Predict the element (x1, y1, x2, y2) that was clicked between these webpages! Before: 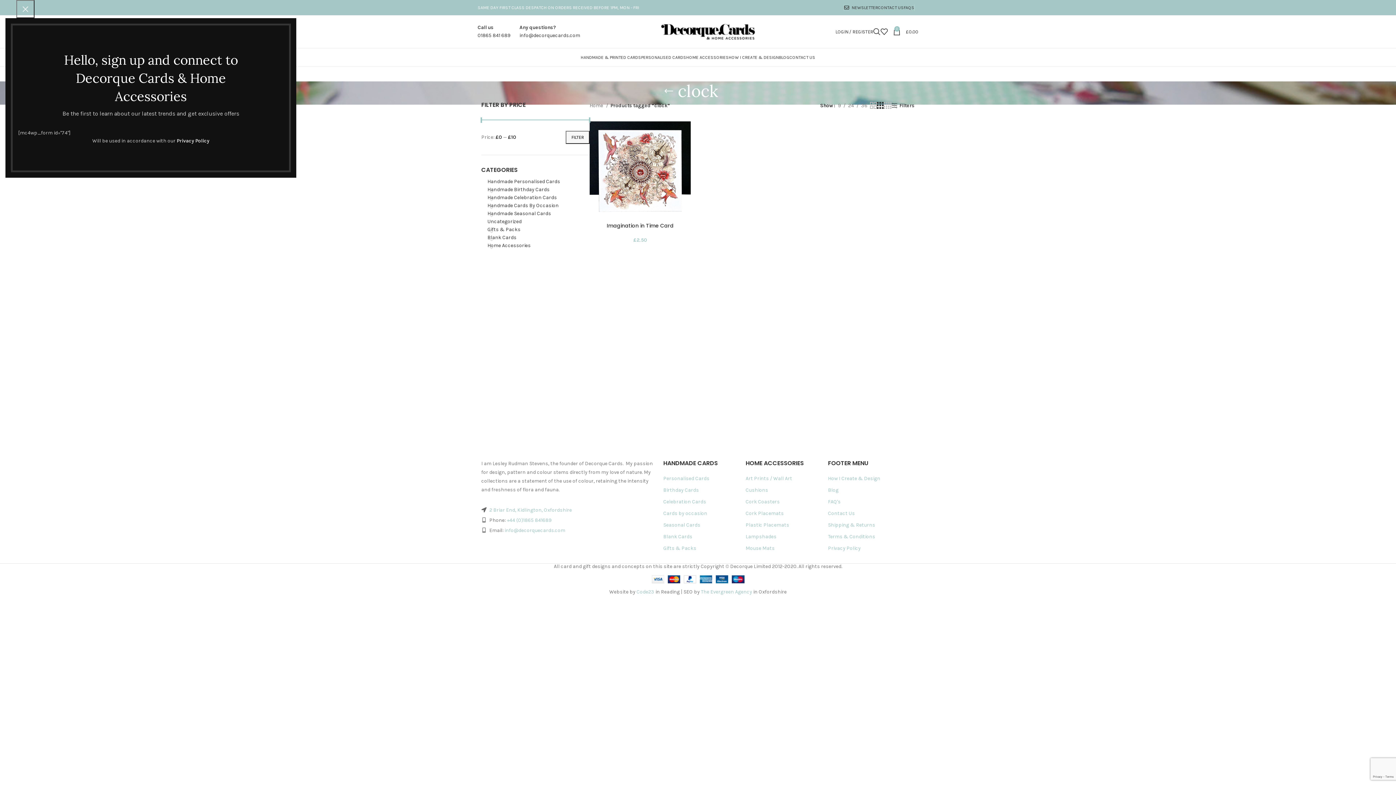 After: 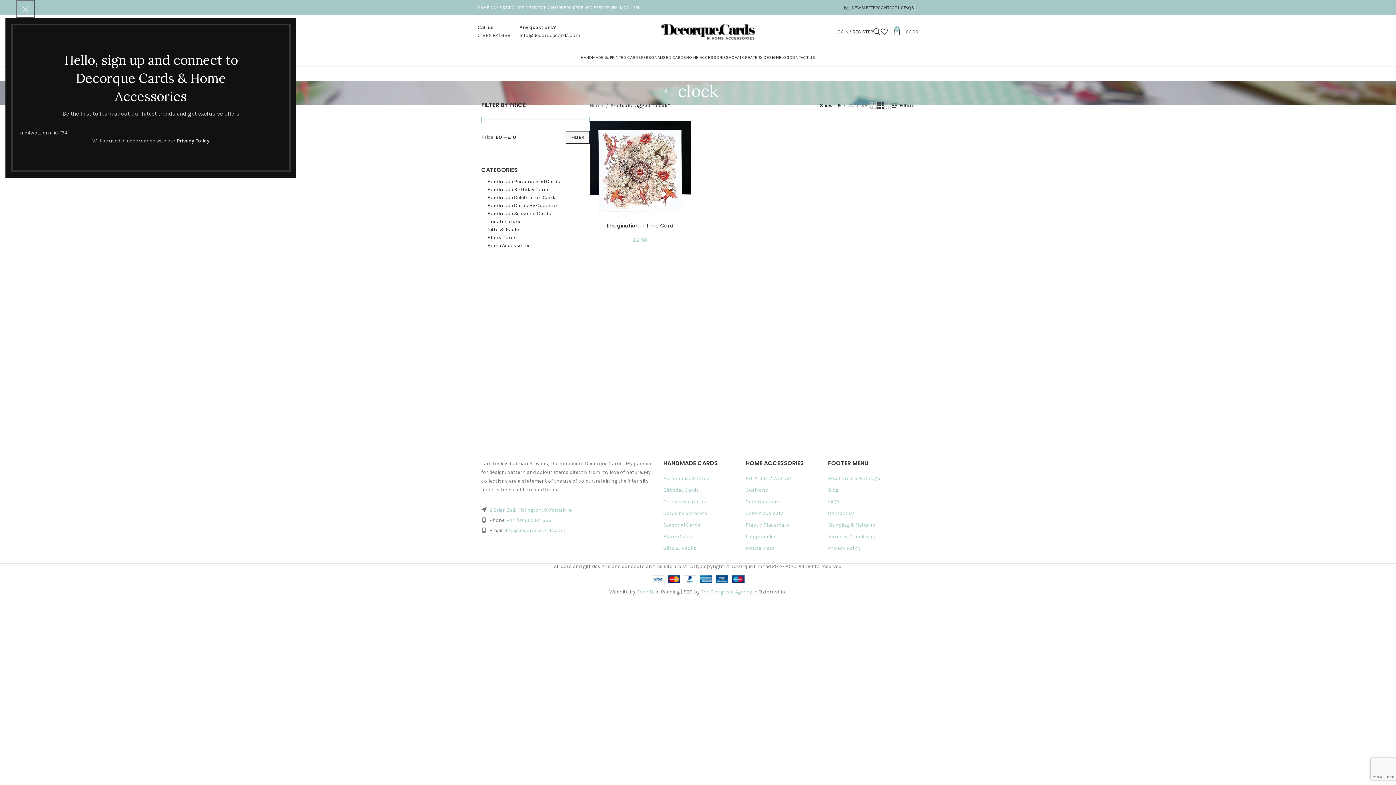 Action: bbox: (835, 101, 843, 109) label: 9